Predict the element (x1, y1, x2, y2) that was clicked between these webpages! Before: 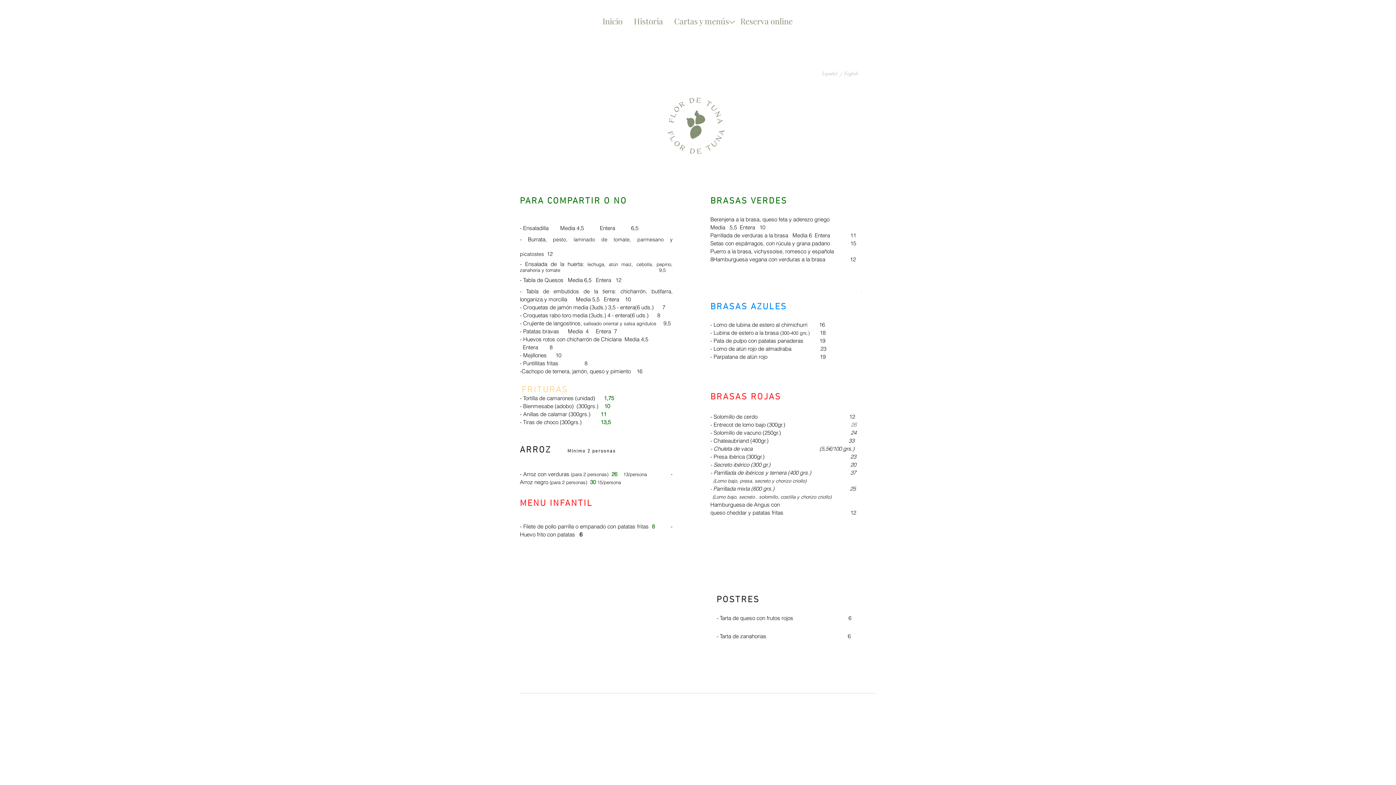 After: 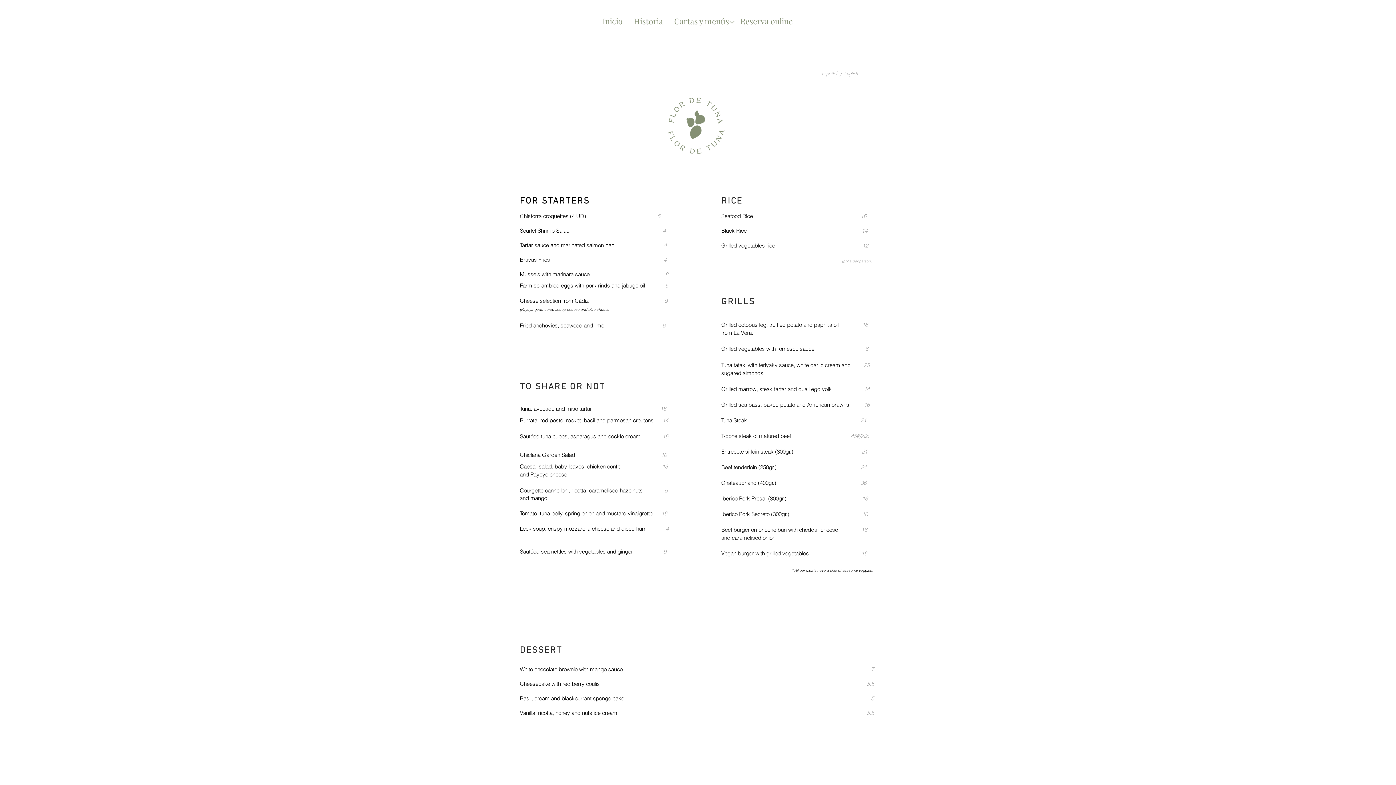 Action: label: English bbox: (842, 68, 859, 77)